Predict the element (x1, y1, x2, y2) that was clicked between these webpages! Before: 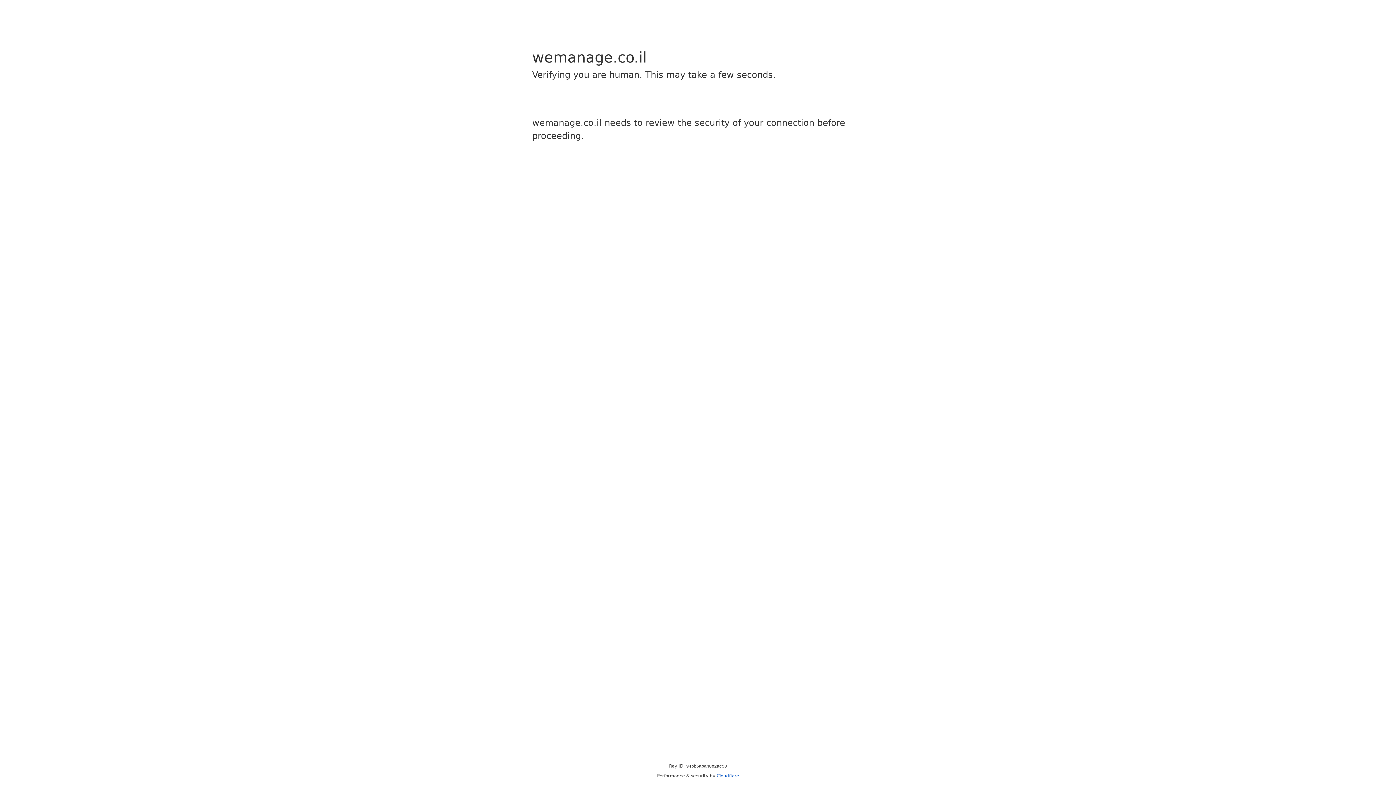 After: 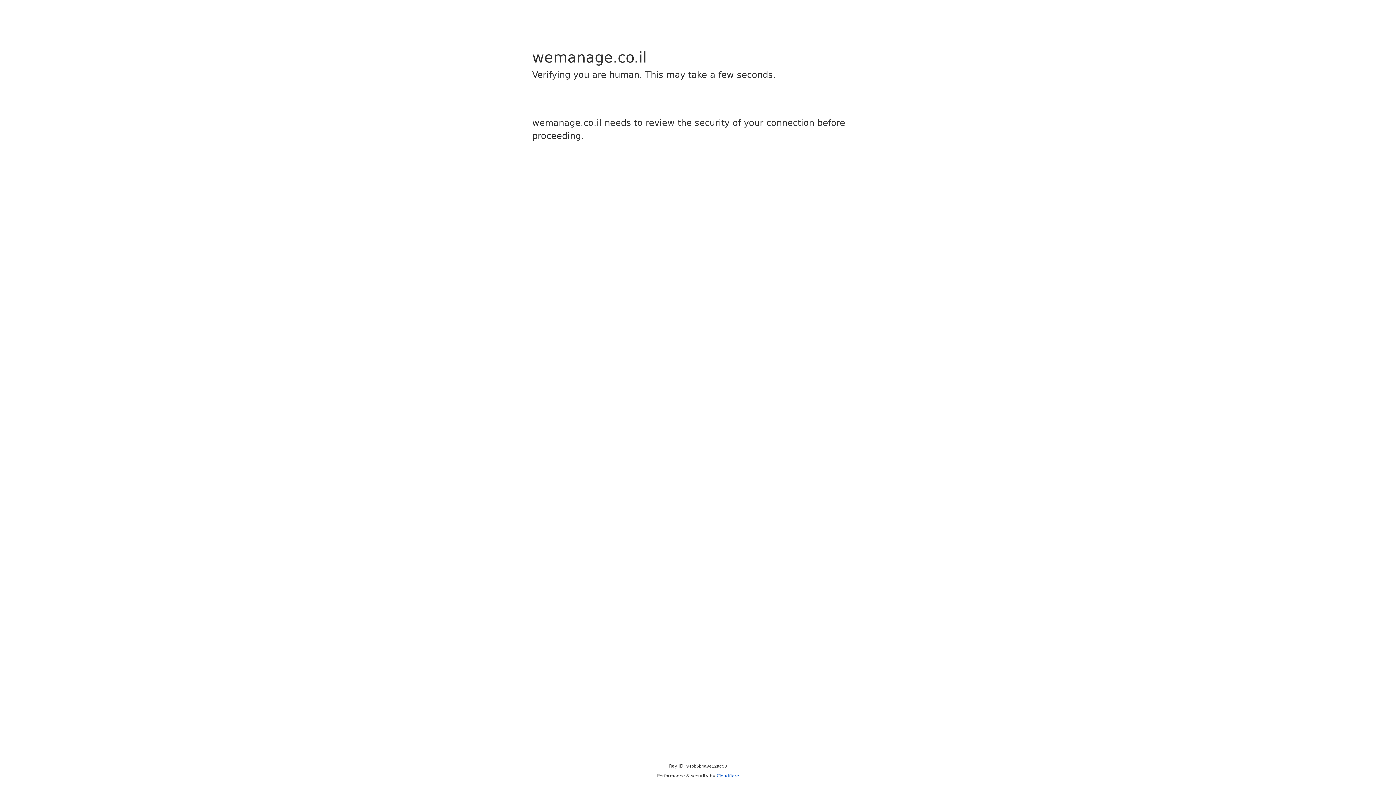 Action: bbox: (716, 773, 739, 778) label: Cloudflare